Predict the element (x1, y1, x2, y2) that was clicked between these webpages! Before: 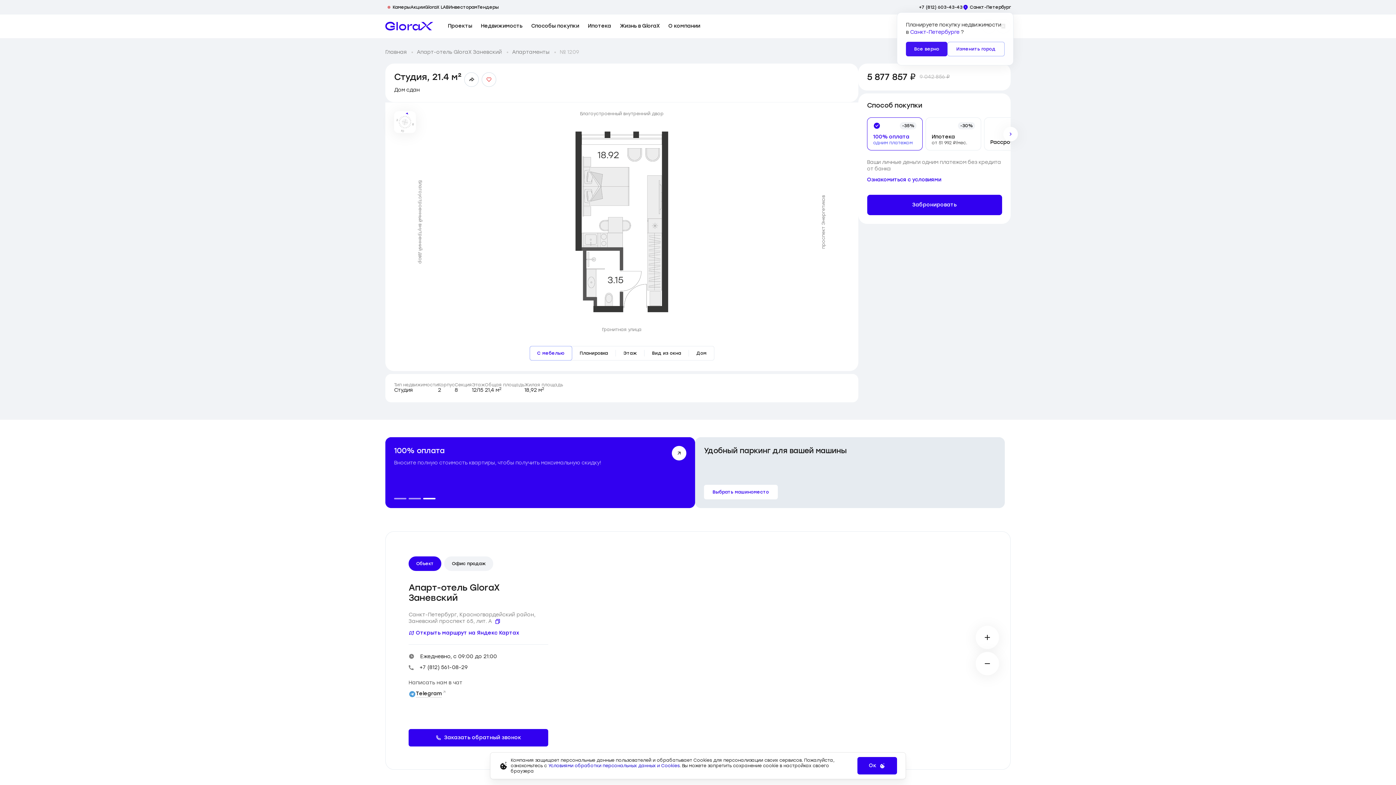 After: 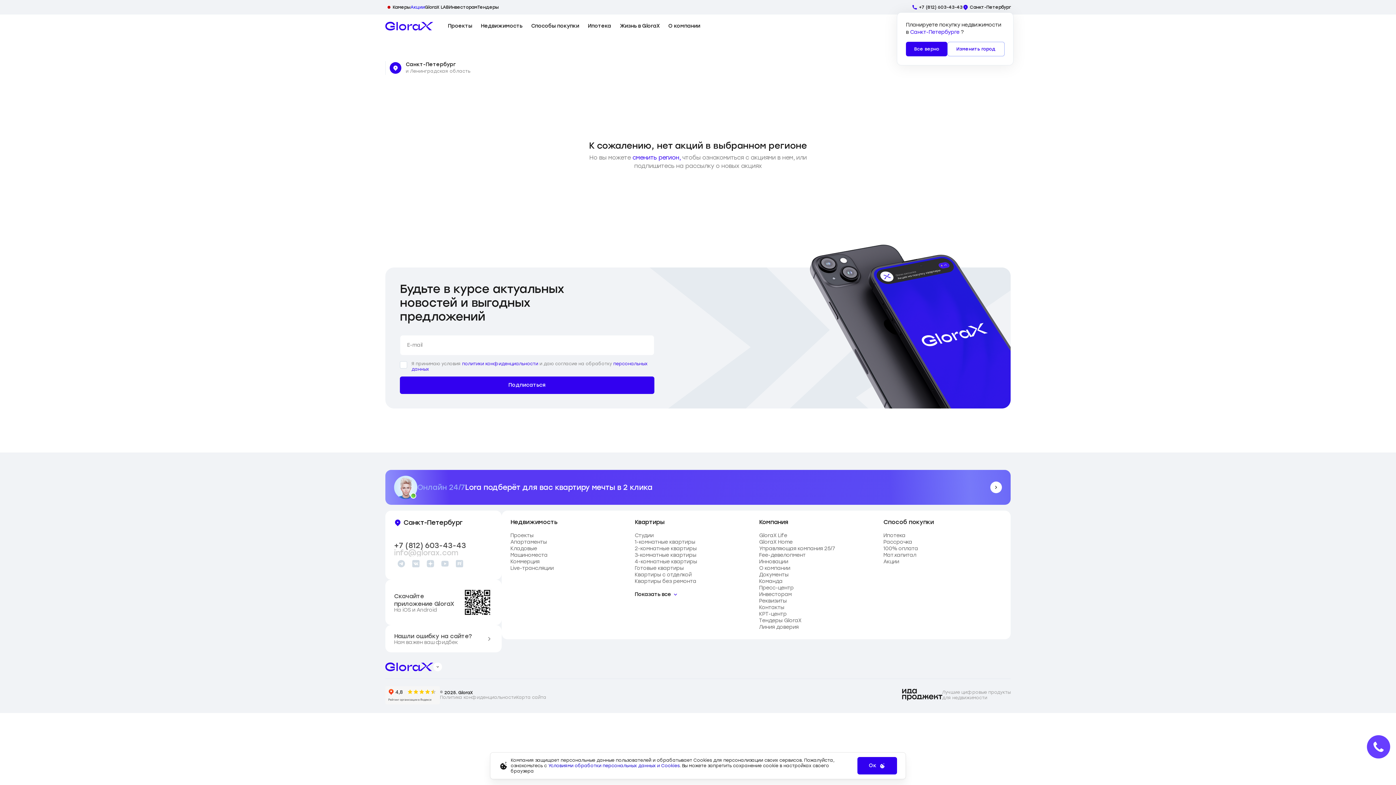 Action: label: Акции bbox: (410, 0, 424, 14)